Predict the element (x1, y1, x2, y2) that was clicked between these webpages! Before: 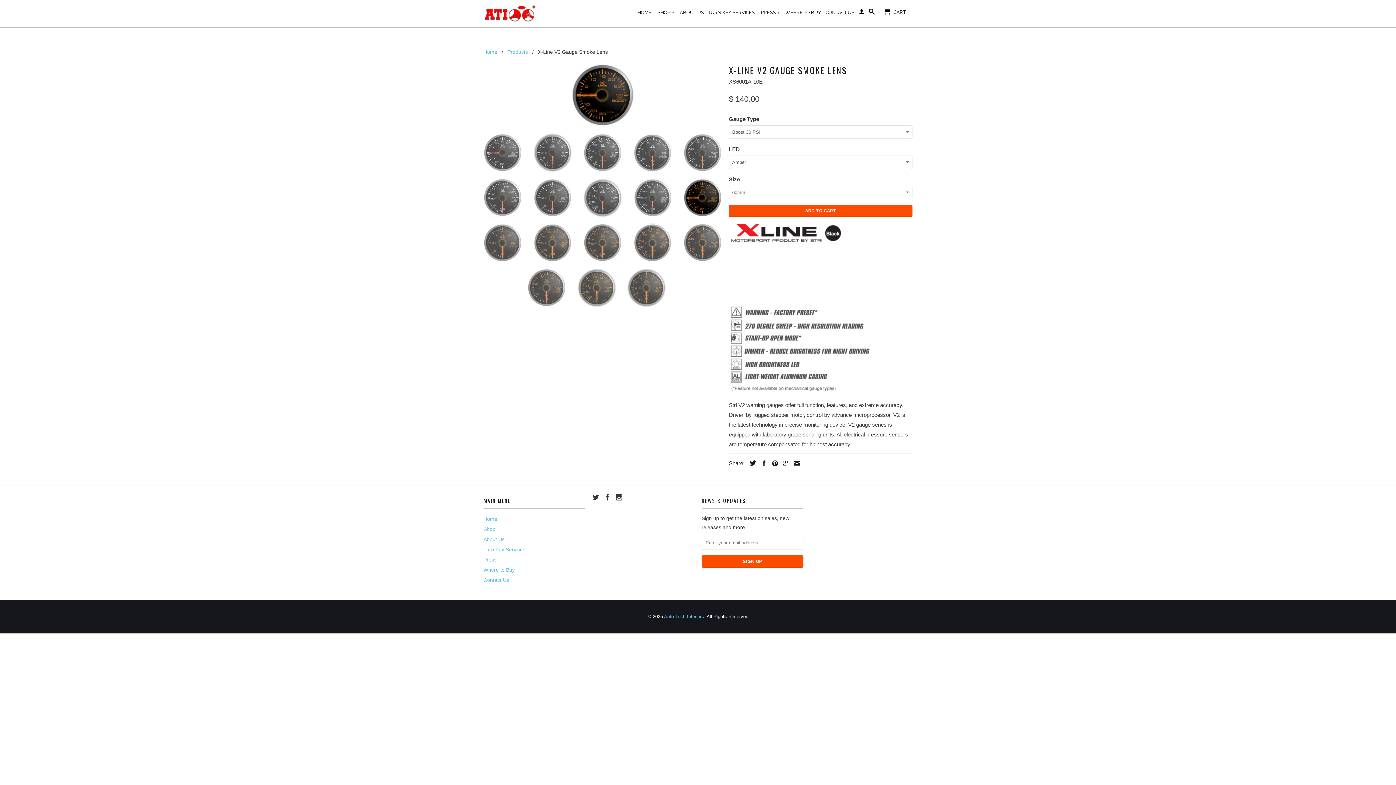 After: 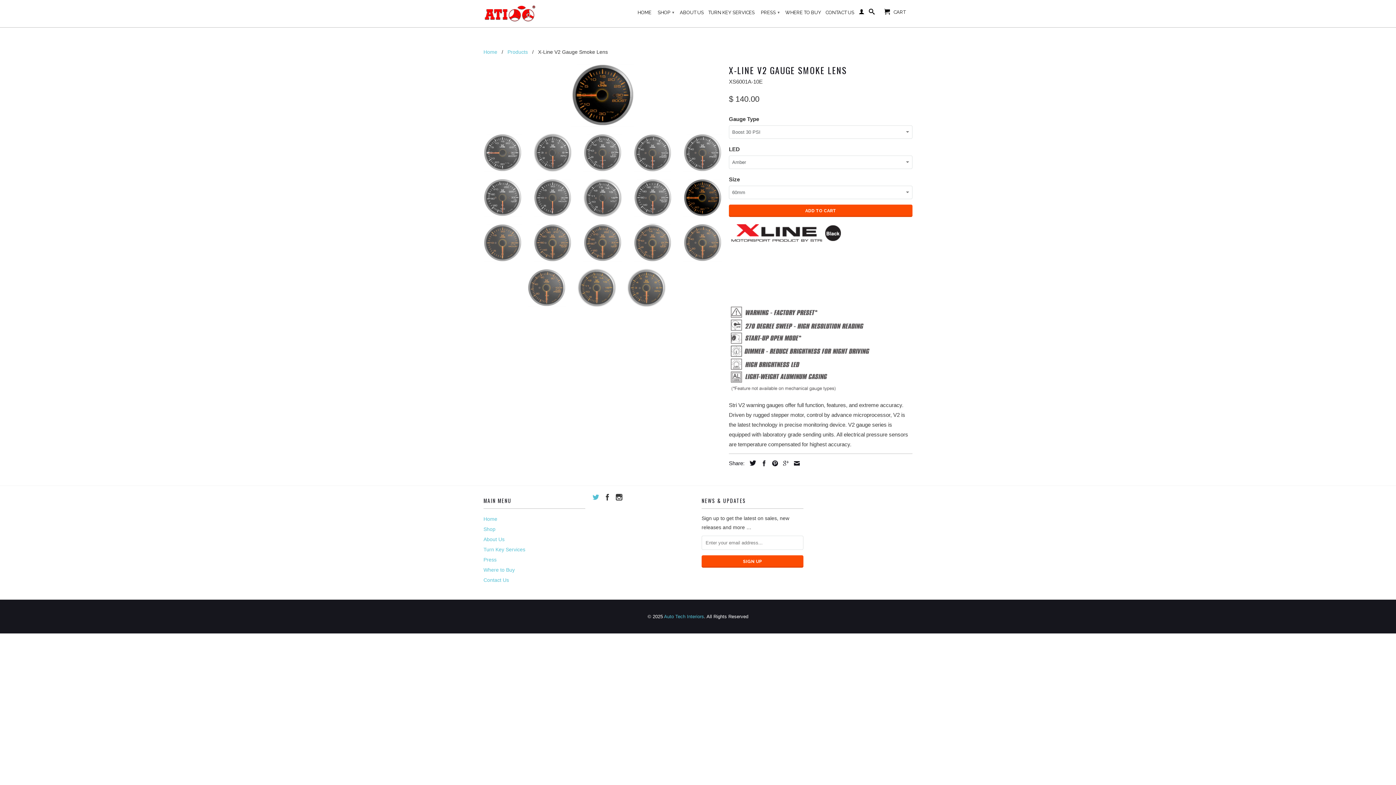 Action: bbox: (592, 494, 599, 500)